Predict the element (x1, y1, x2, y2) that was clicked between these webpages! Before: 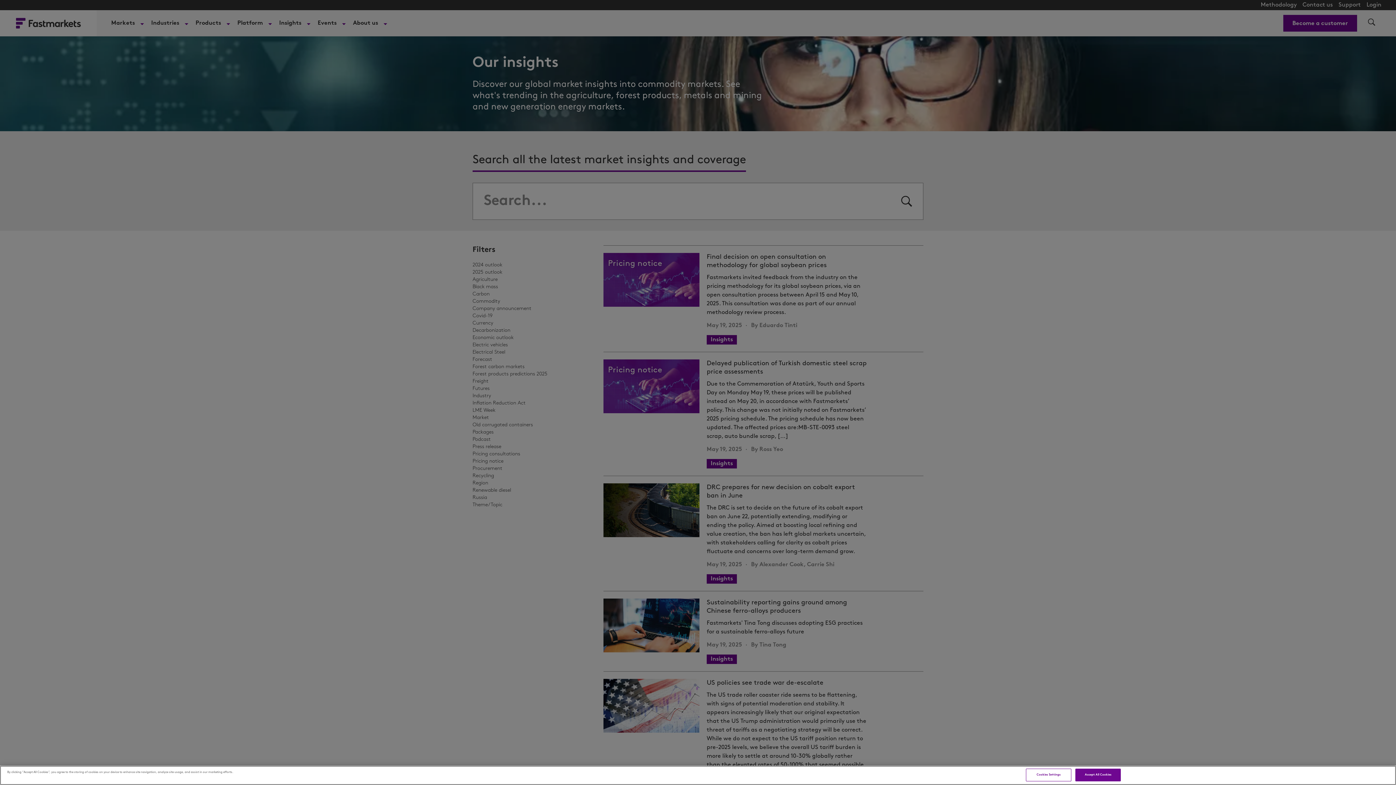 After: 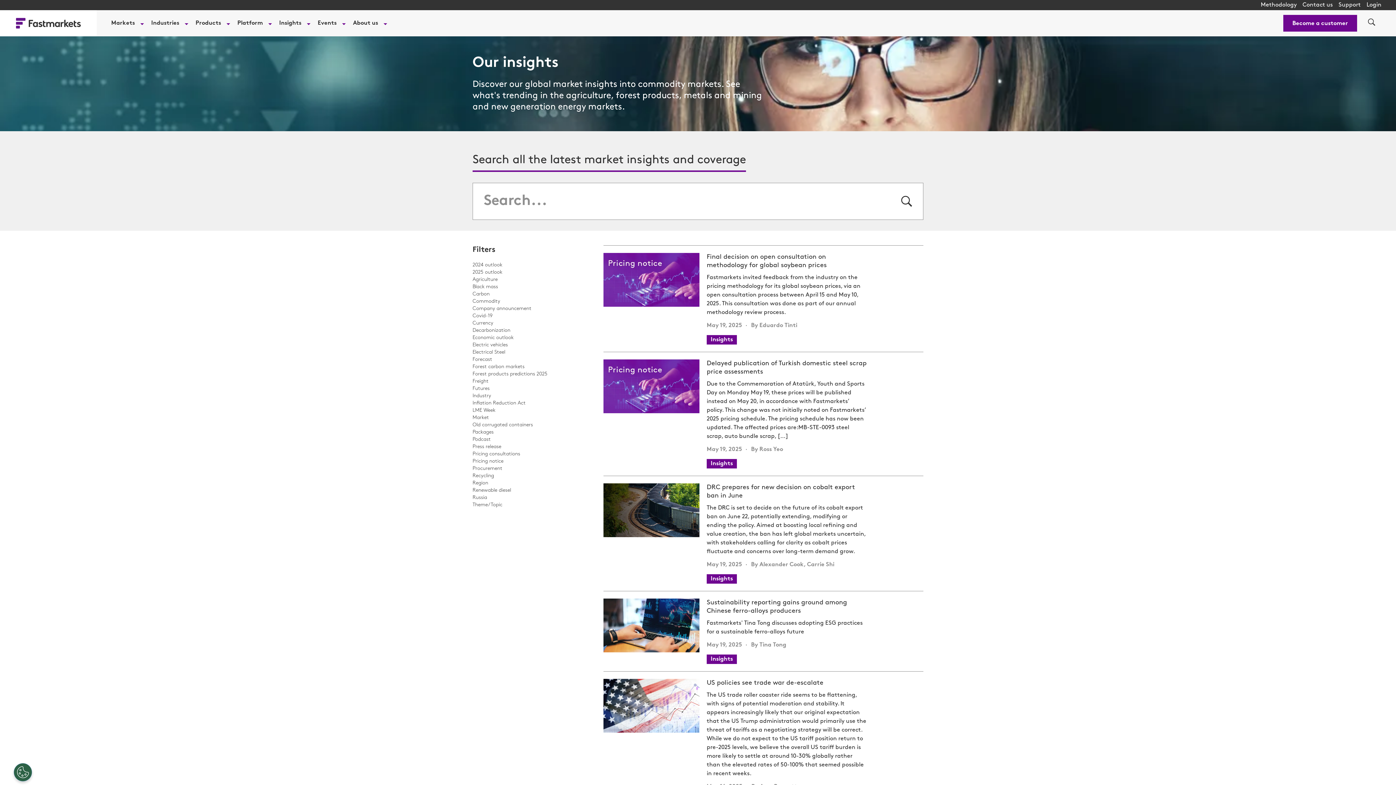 Action: bbox: (1075, 769, 1121, 781) label: Accept All Cookies